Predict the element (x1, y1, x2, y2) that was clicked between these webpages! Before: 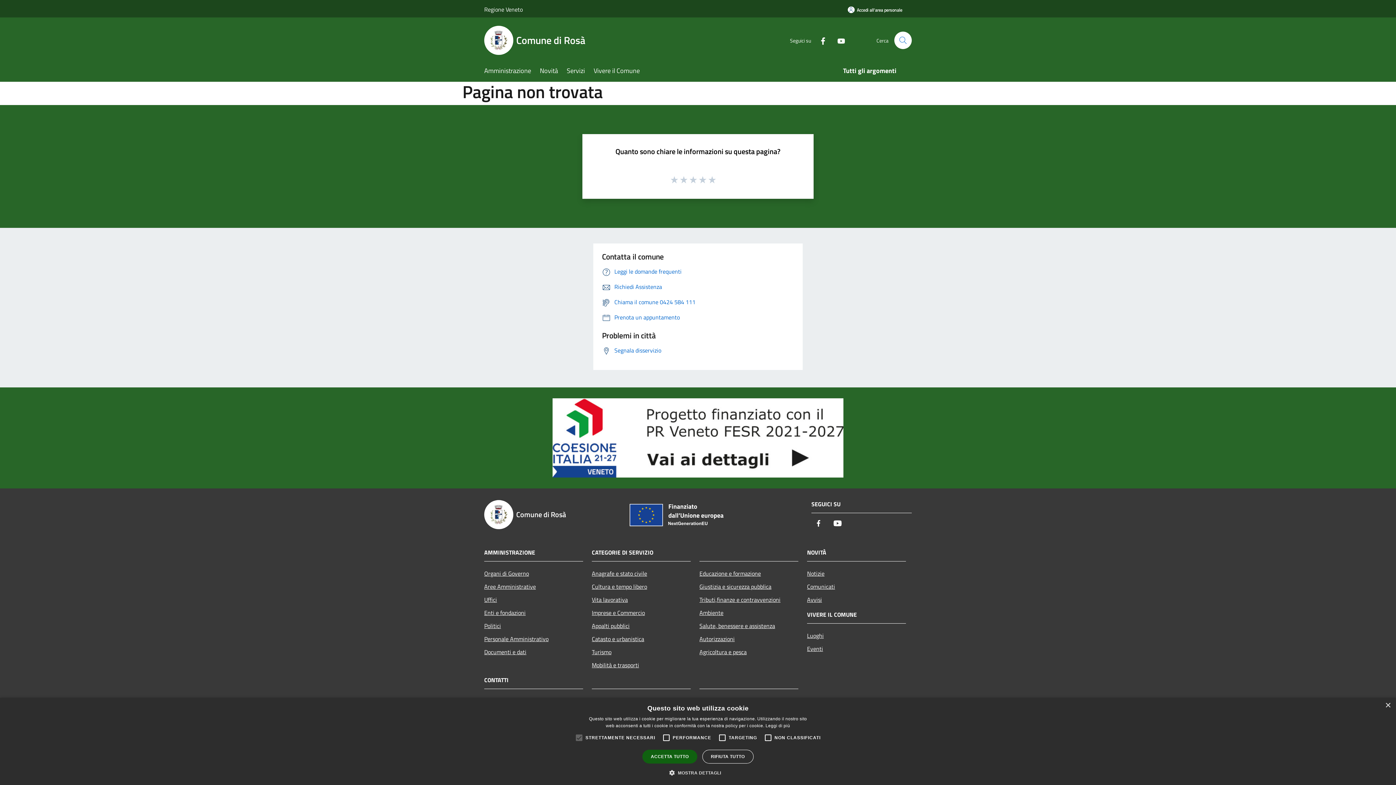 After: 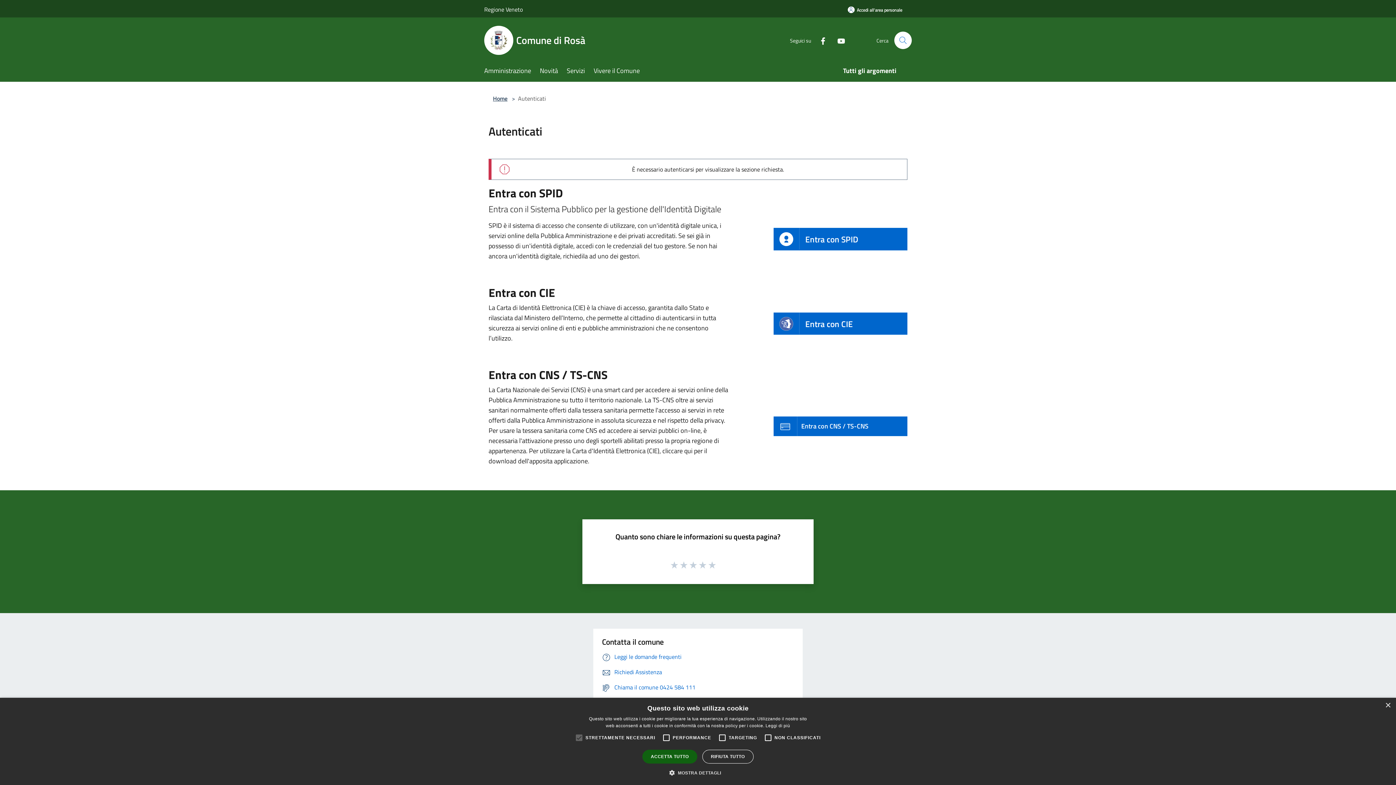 Action: bbox: (838, 1, 912, 18) label: Accedi all'area personale